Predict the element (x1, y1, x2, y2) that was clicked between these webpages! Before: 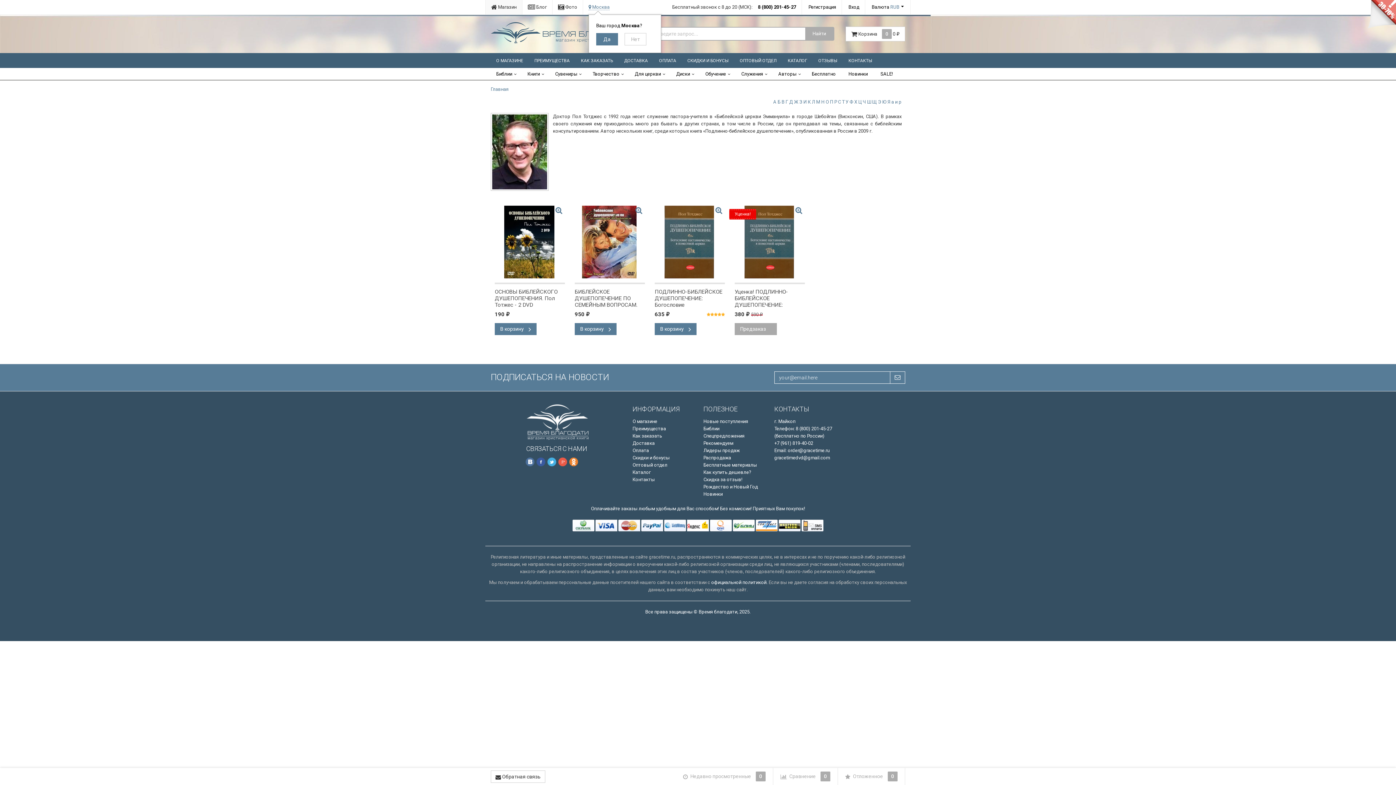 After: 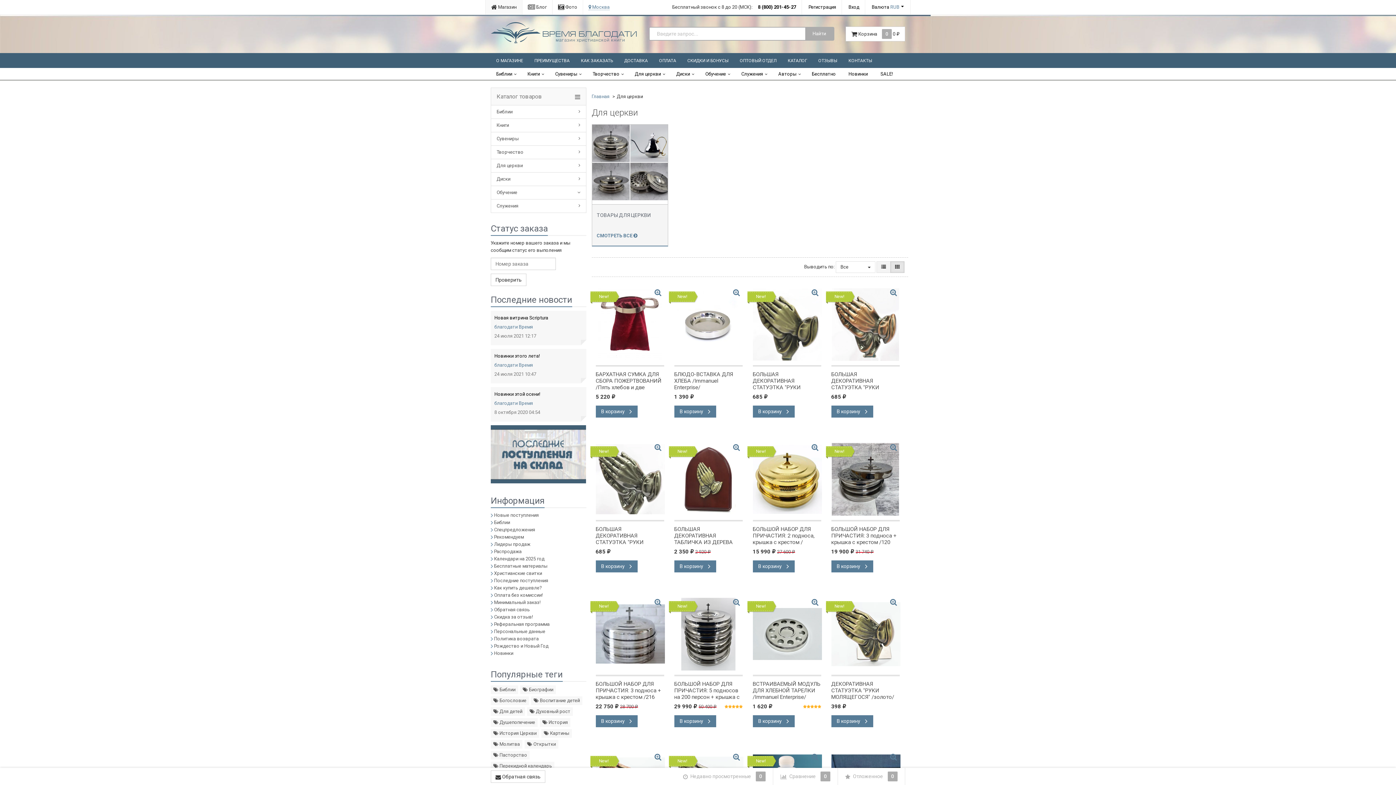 Action: bbox: (629, 68, 670, 80) label: Для церкви